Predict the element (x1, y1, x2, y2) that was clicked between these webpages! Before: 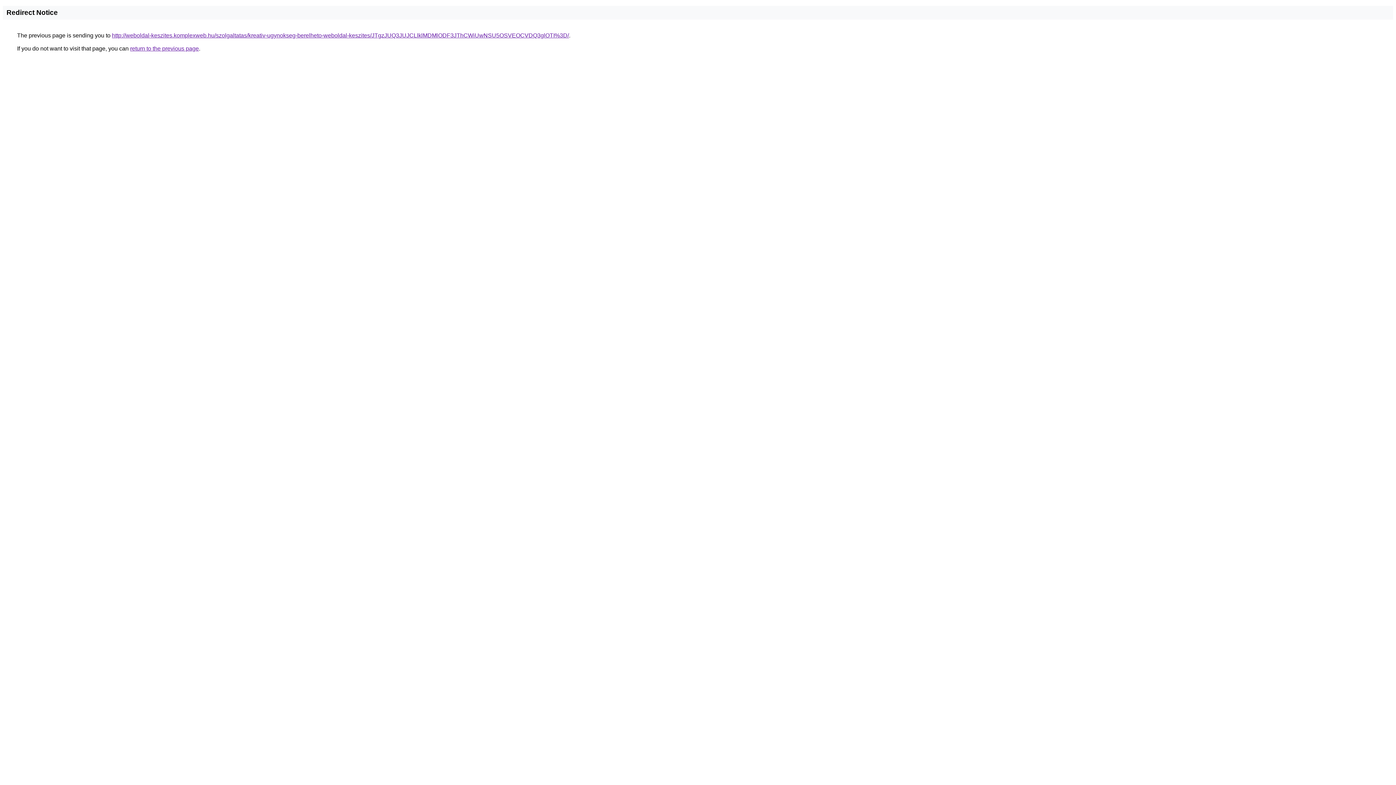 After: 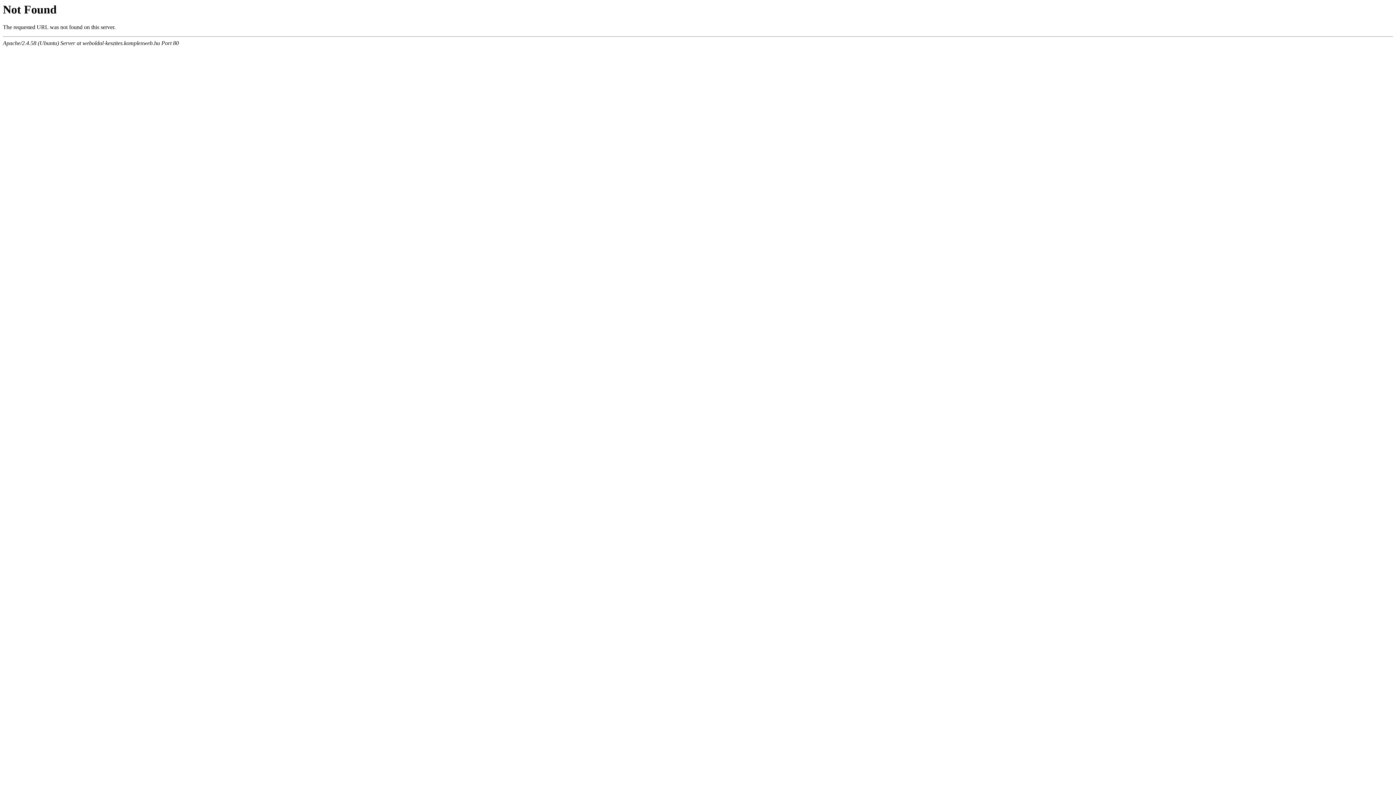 Action: bbox: (112, 32, 569, 38) label: http://weboldal-keszites.komplexweb.hu/szolgaltatas/kreativ-ugynokseg-berelheto-weboldal-keszites/JTgzJUQ3JUJCLlklMDMlODF3JThCWiUwNSU5OSVEOCVDQ3glOTI%3D/